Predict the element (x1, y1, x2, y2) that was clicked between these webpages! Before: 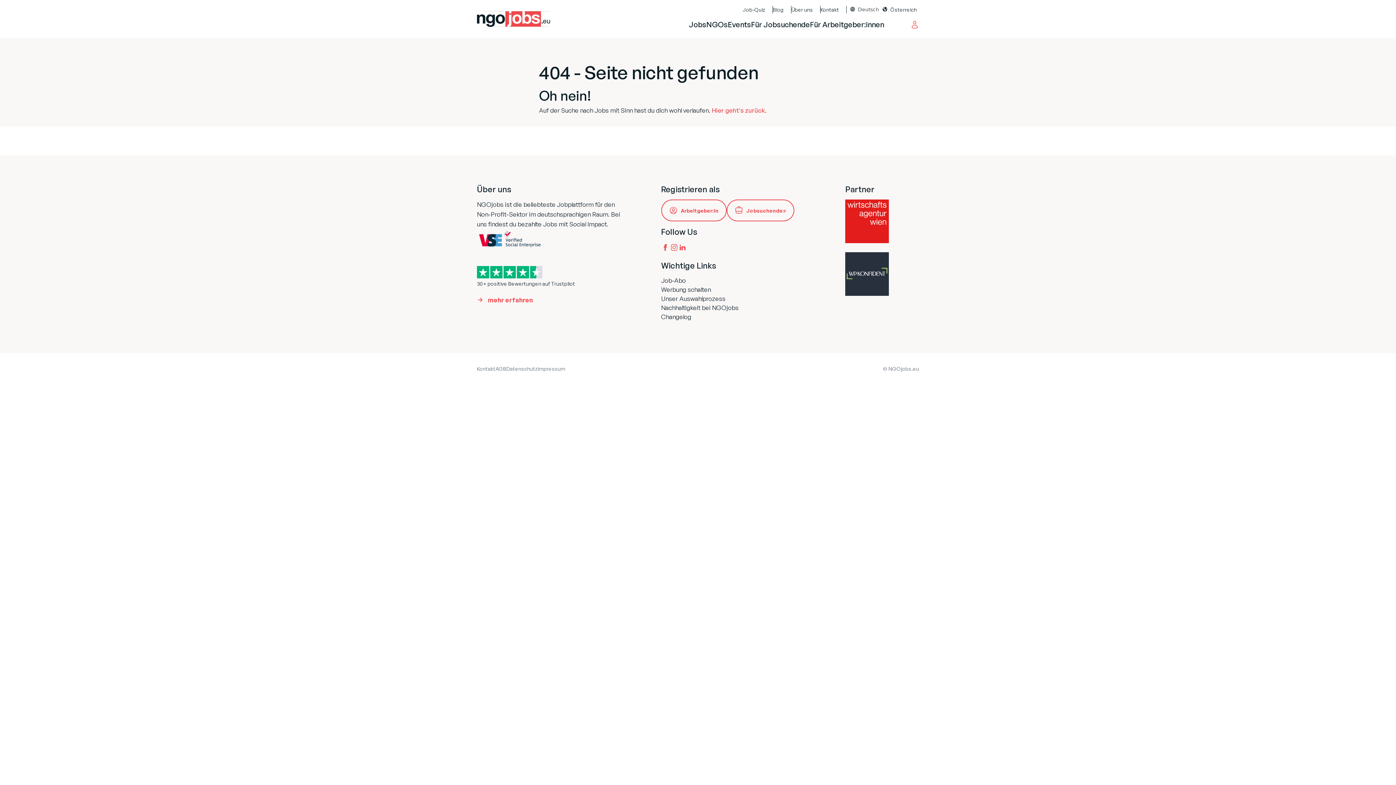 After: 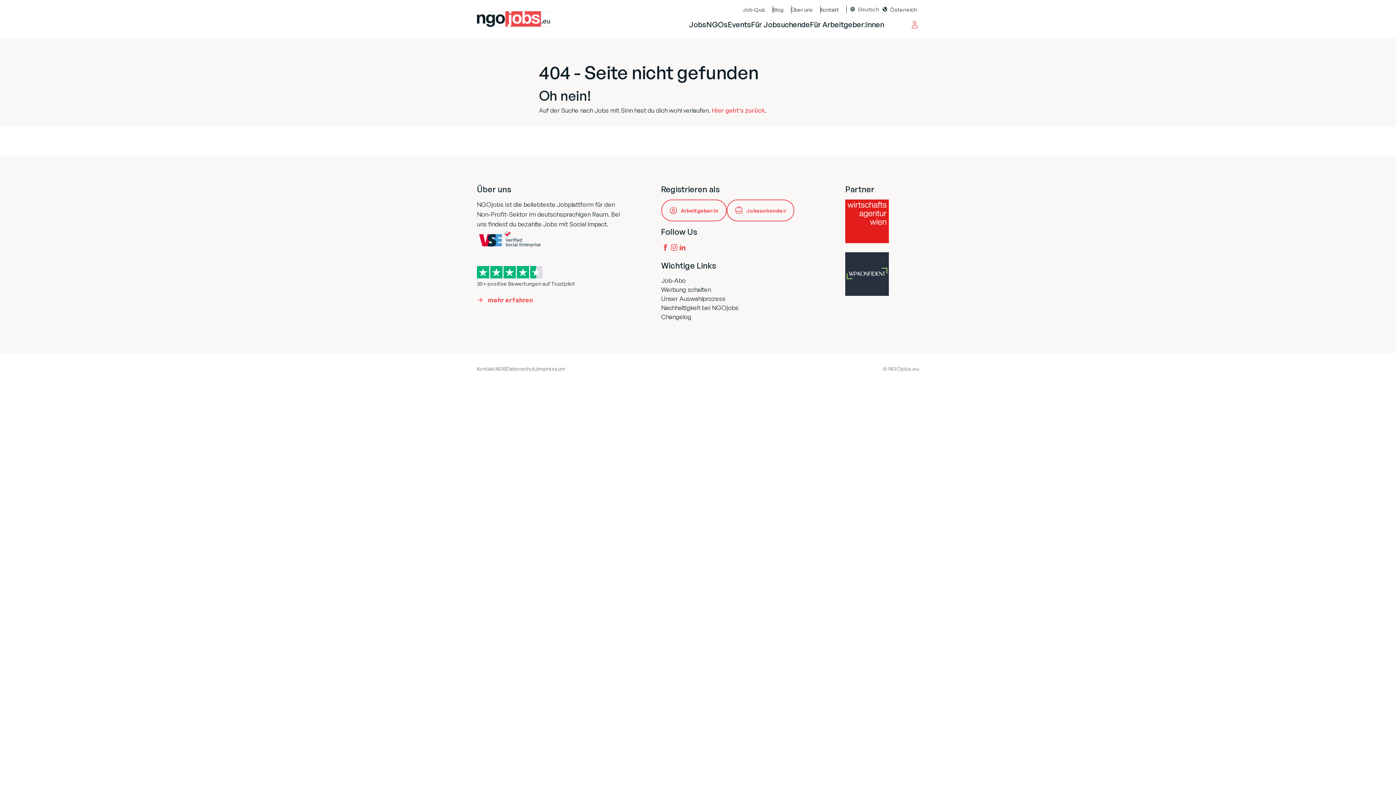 Action: bbox: (845, 199, 919, 243)